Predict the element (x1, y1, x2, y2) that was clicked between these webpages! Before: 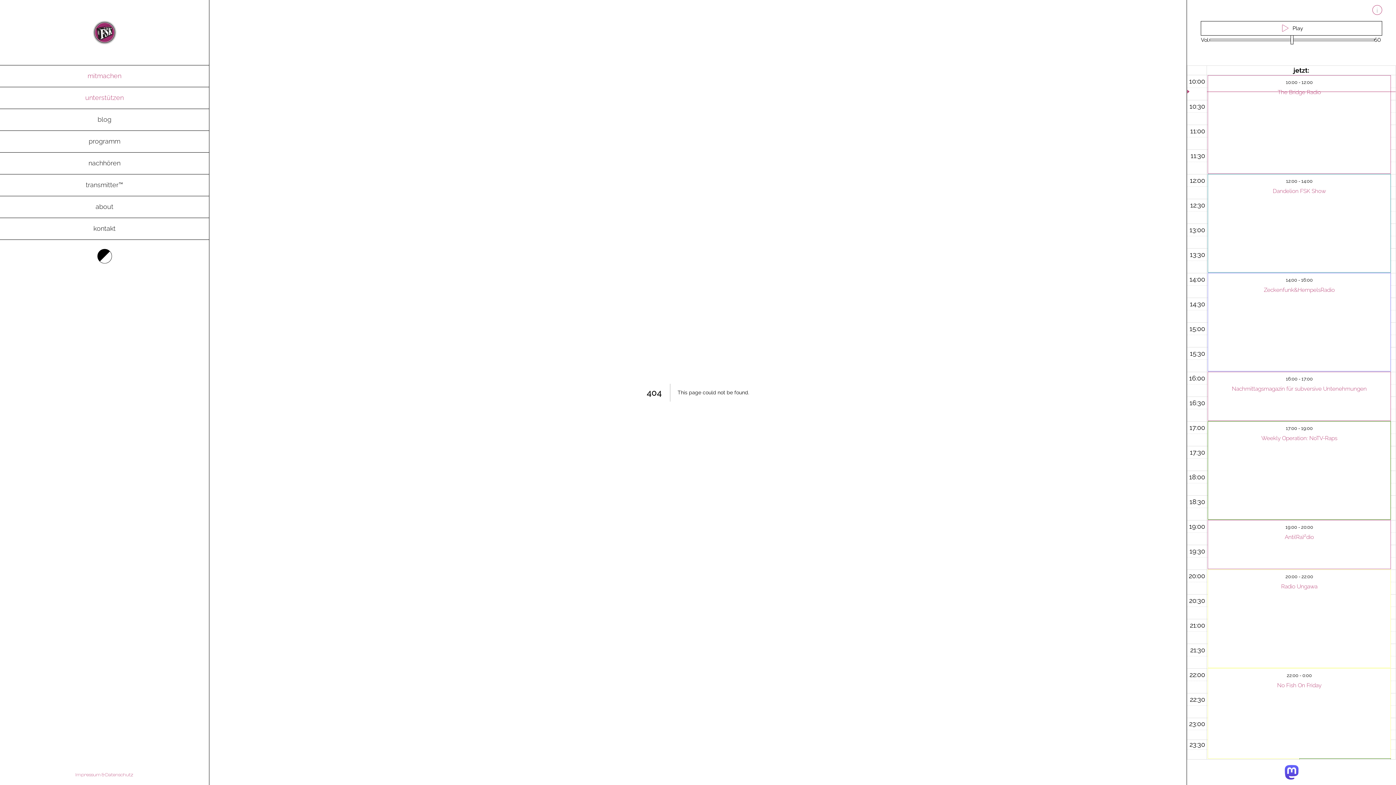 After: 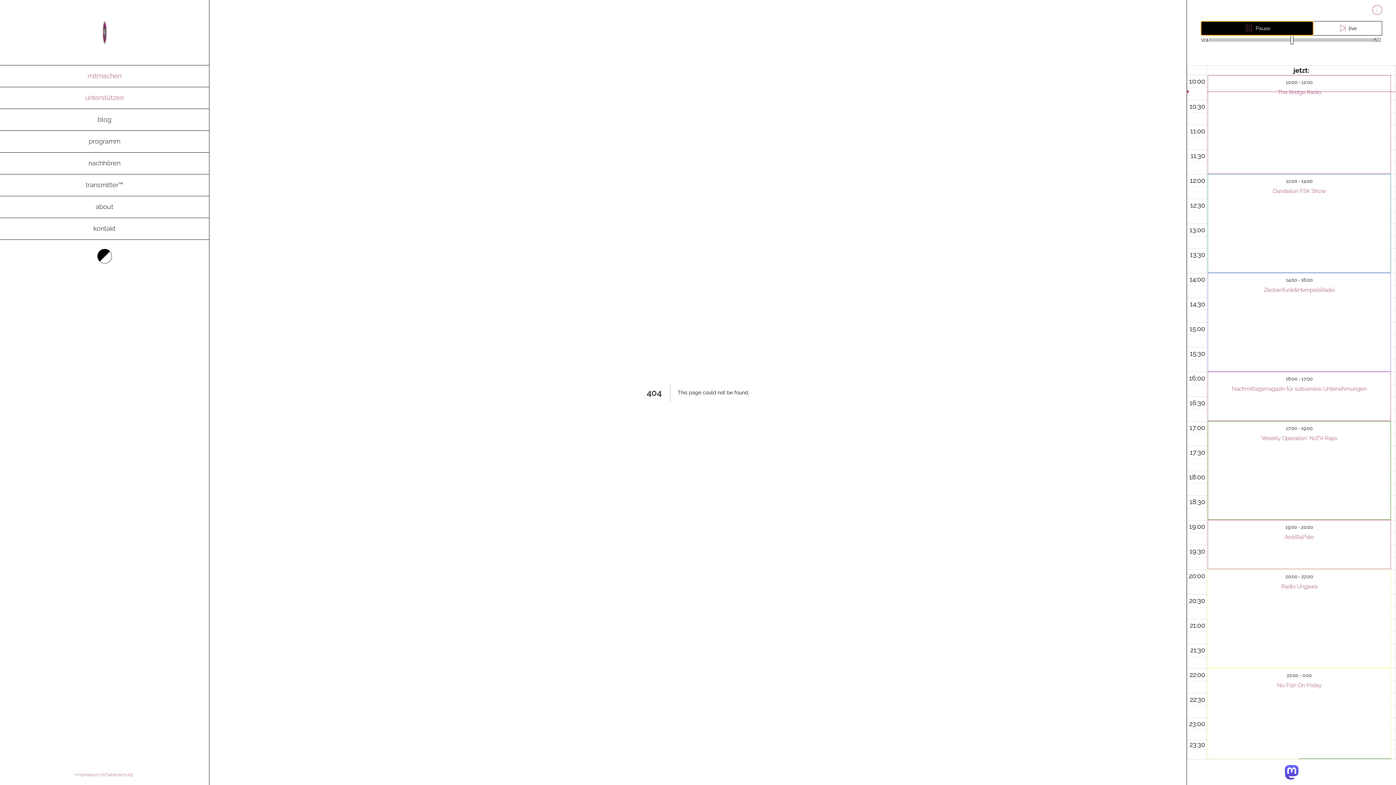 Action: bbox: (1201, 20, 1382, 35) label: play live stream and pause live stream